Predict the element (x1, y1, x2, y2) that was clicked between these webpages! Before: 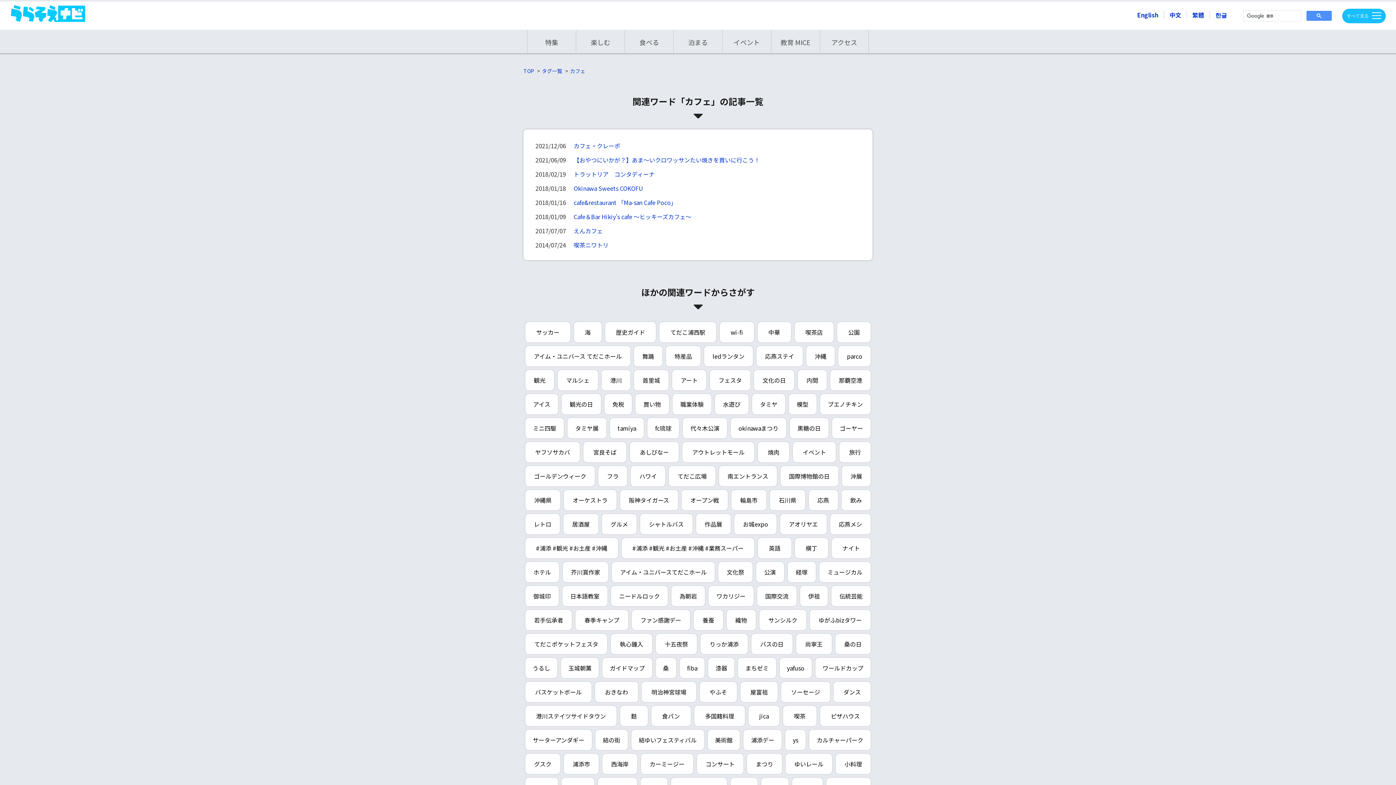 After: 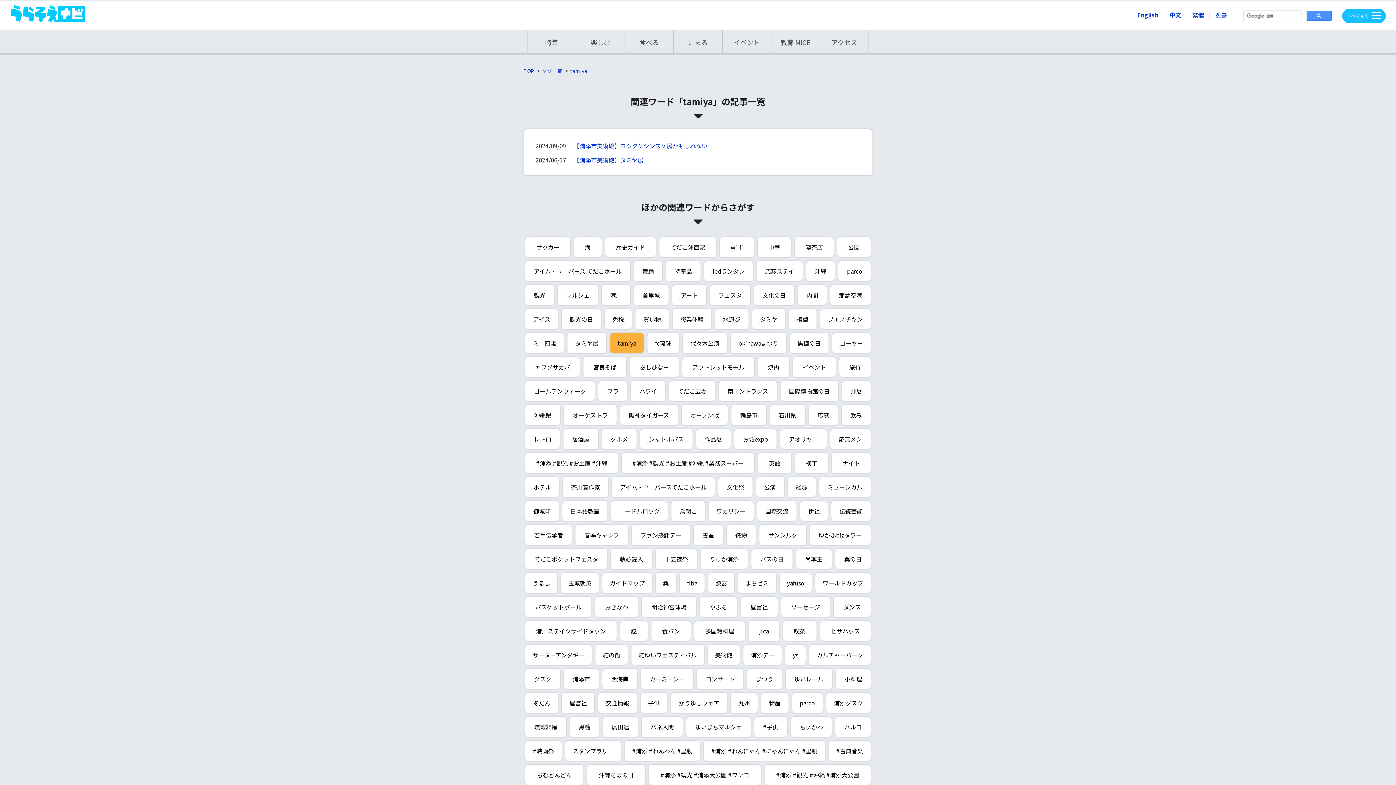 Action: label: tamiya bbox: (610, 418, 643, 438)